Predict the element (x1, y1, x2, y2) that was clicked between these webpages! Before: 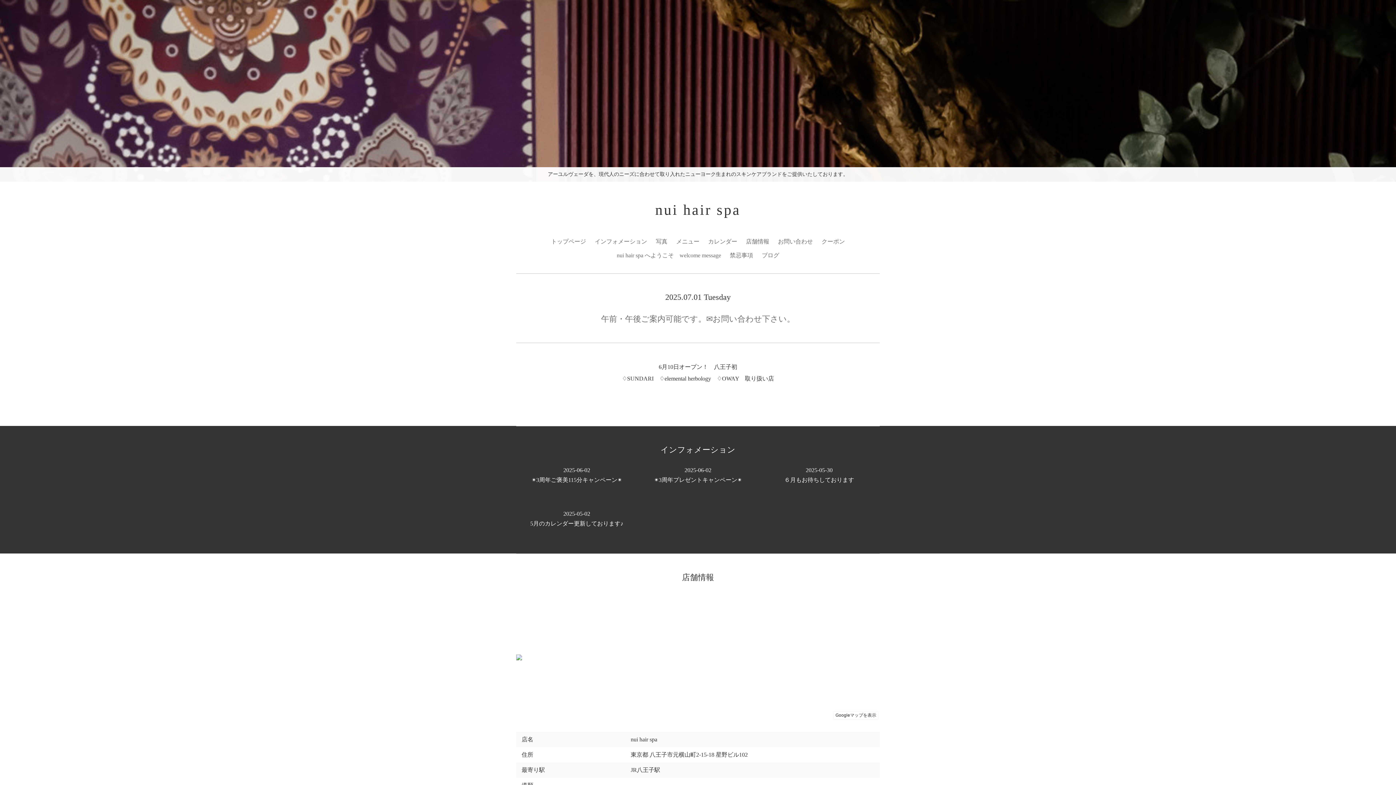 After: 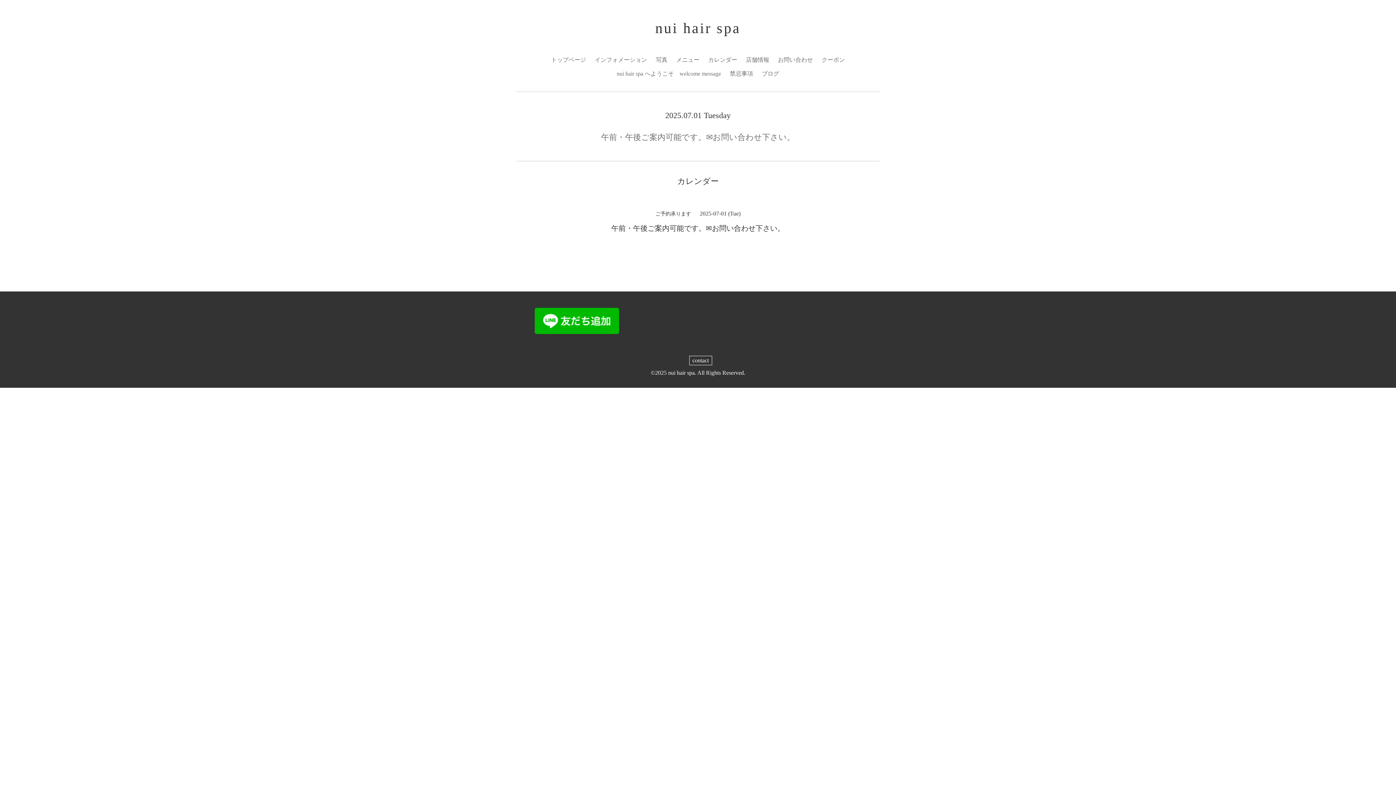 Action: label: 午前・午後ご案内可能です。✉️お問い合わせ下さい。 bbox: (601, 314, 795, 323)